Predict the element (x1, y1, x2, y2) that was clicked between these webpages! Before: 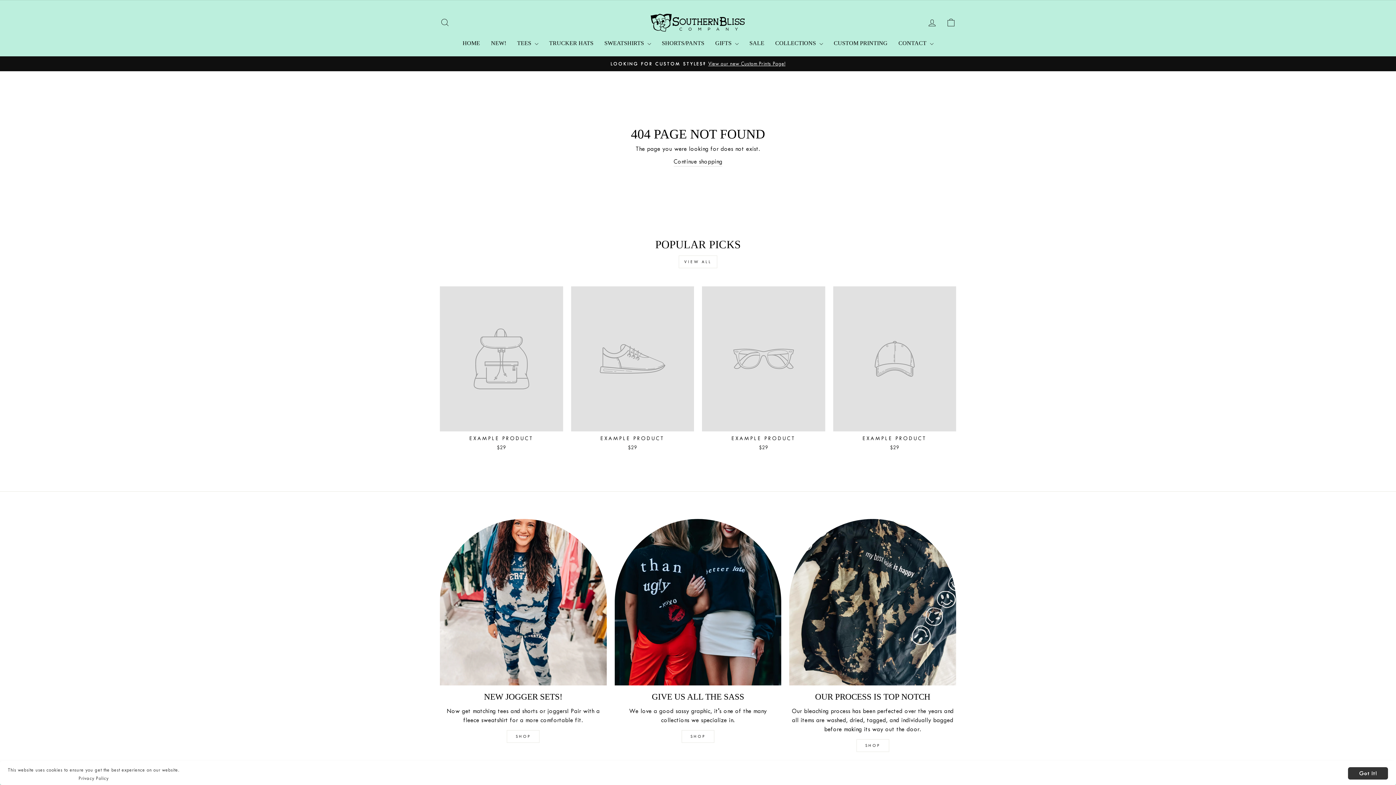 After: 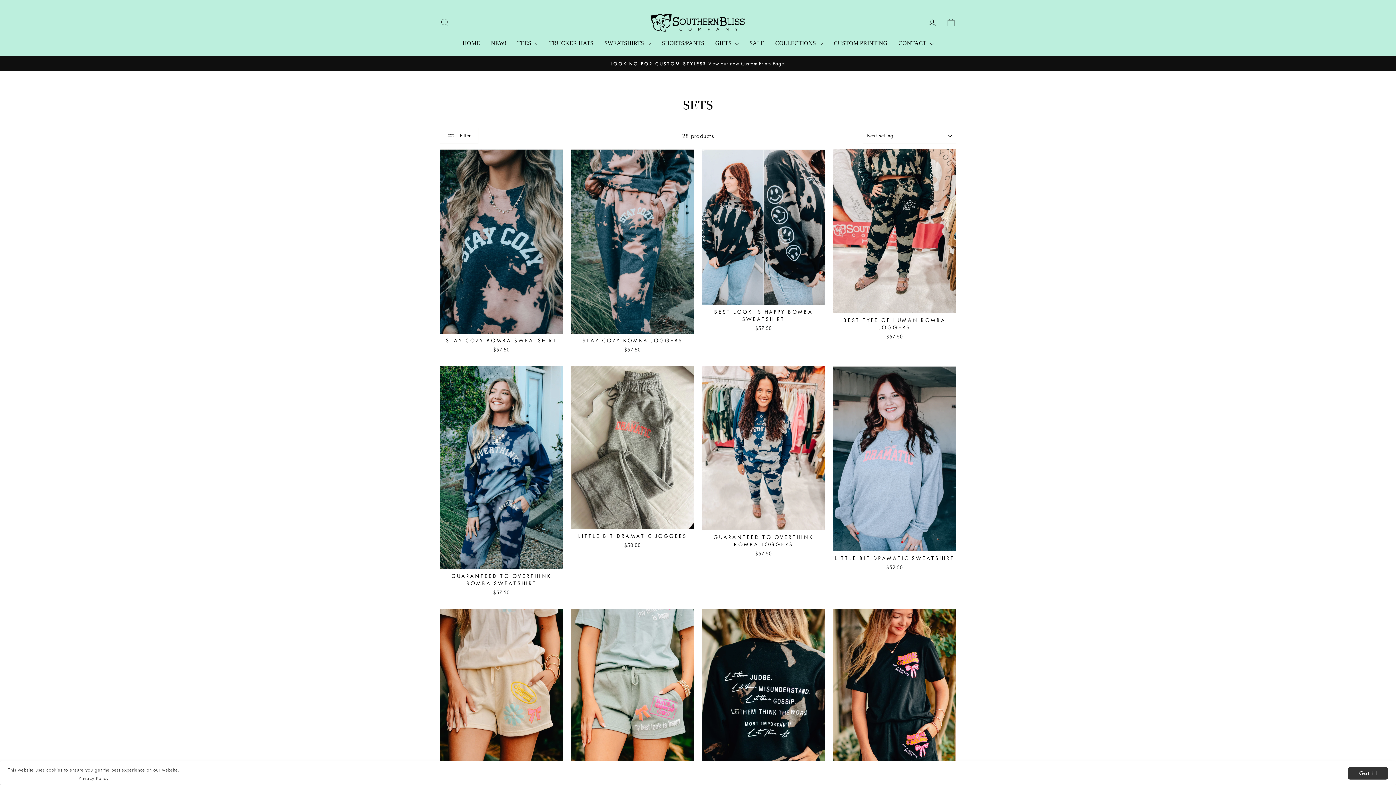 Action: label: SHOP bbox: (507, 730, 539, 743)